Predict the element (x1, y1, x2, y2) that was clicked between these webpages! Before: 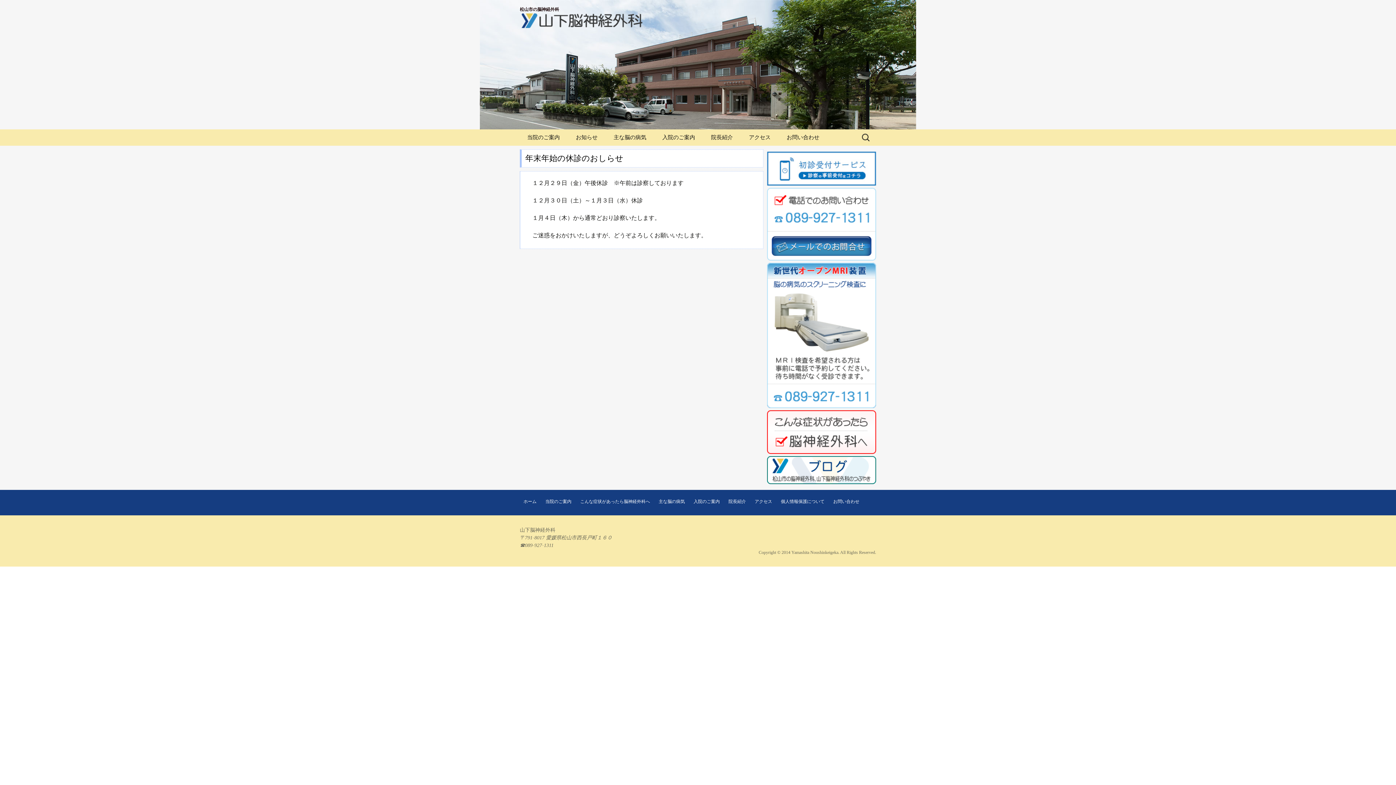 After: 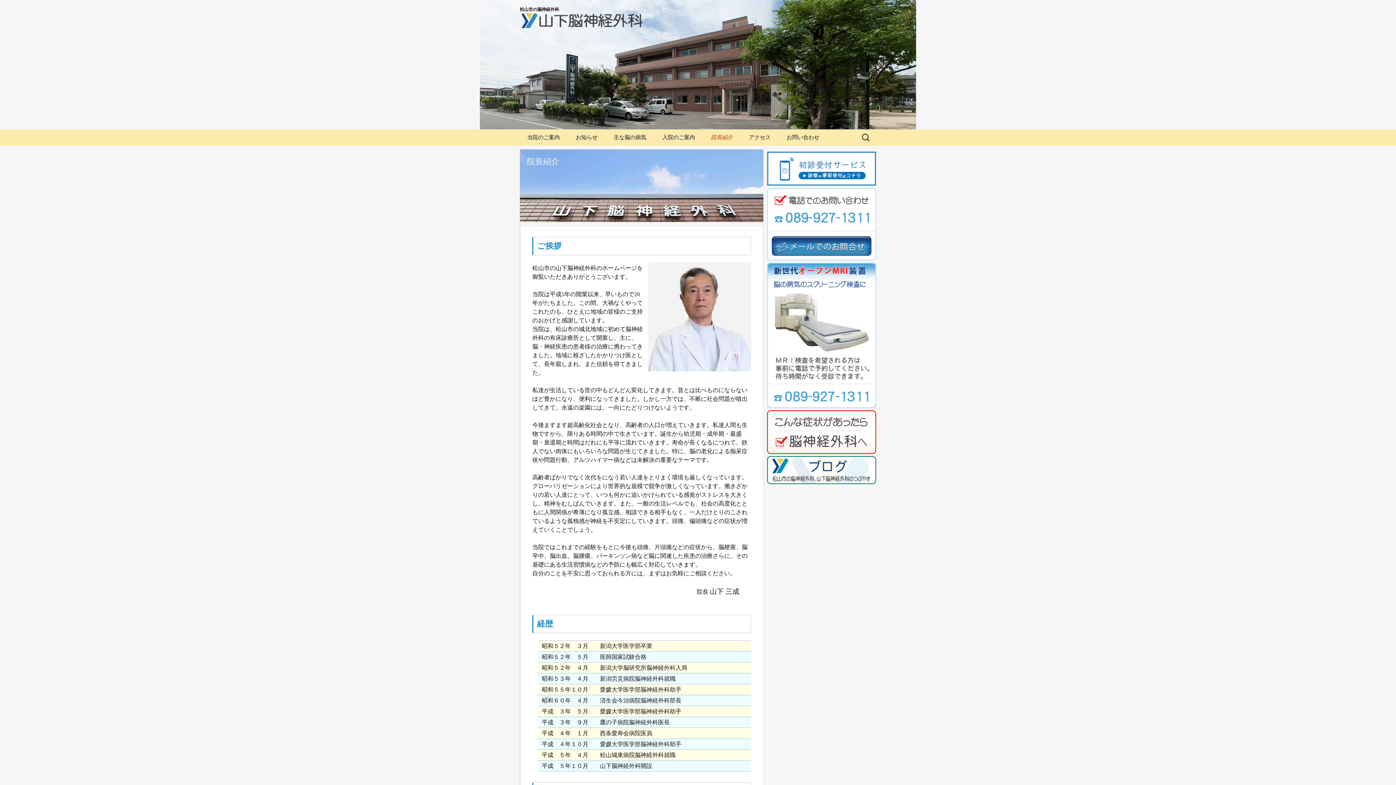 Action: bbox: (725, 497, 749, 506) label: 院長紹介